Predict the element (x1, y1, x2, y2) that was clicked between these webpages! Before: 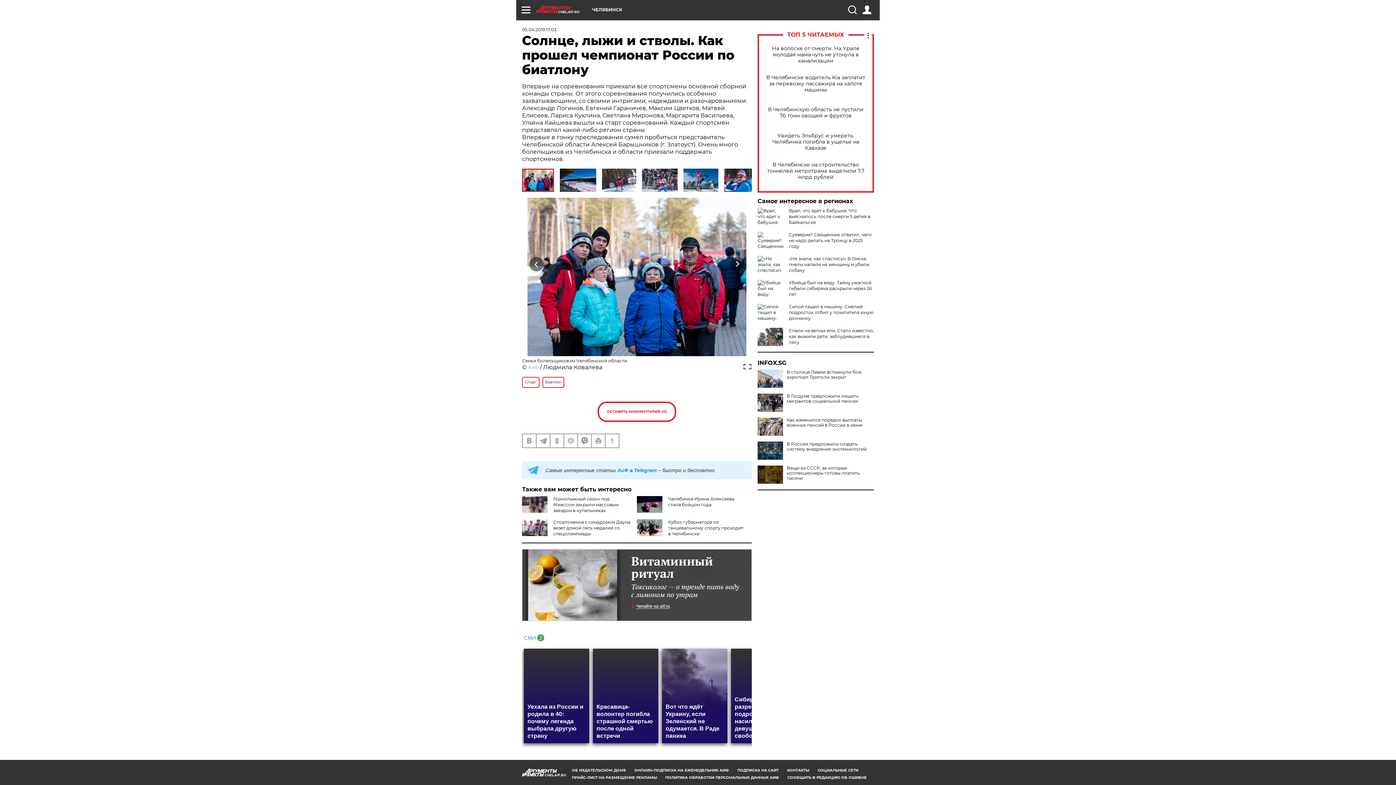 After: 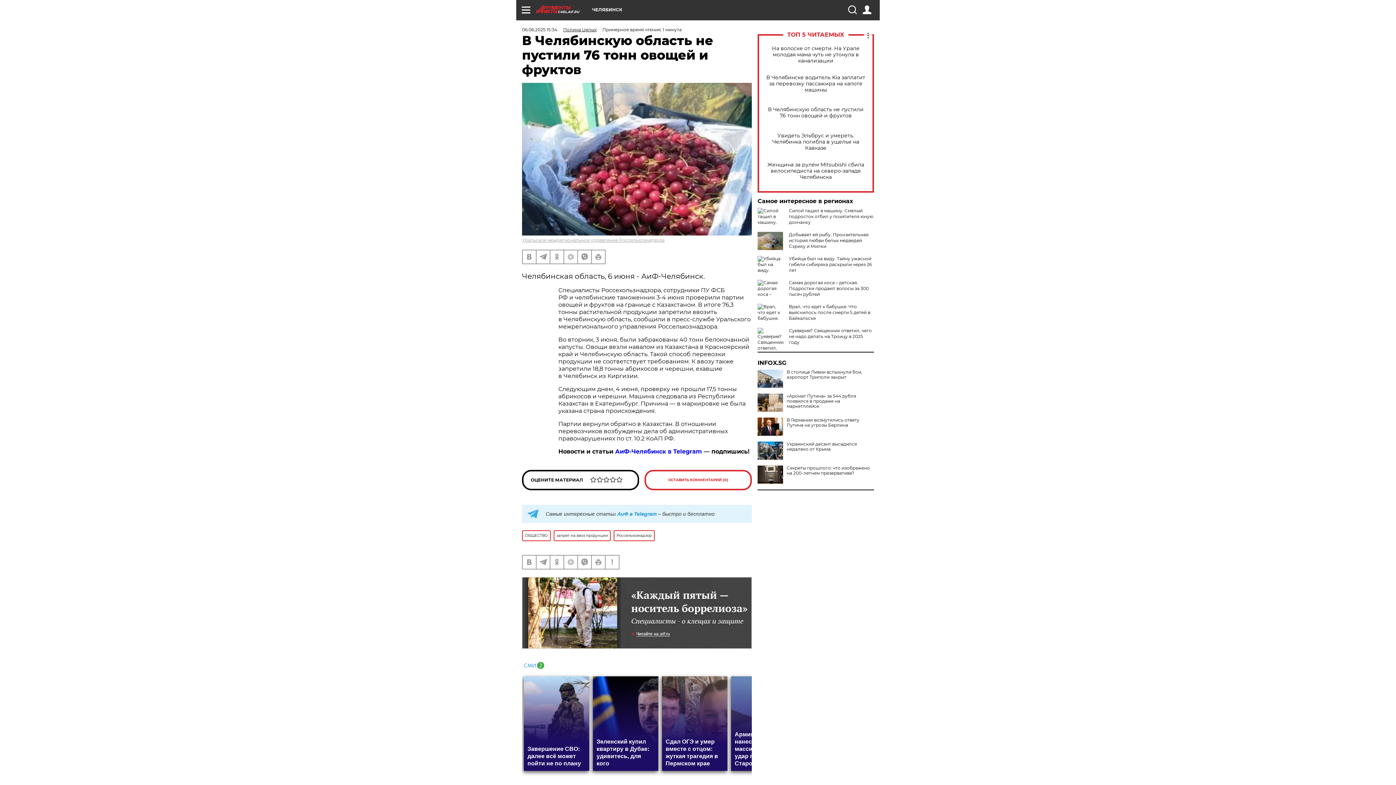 Action: label: В Челябинскую область не пустили 76 тонн овощей и фруктов bbox: (765, 106, 866, 118)